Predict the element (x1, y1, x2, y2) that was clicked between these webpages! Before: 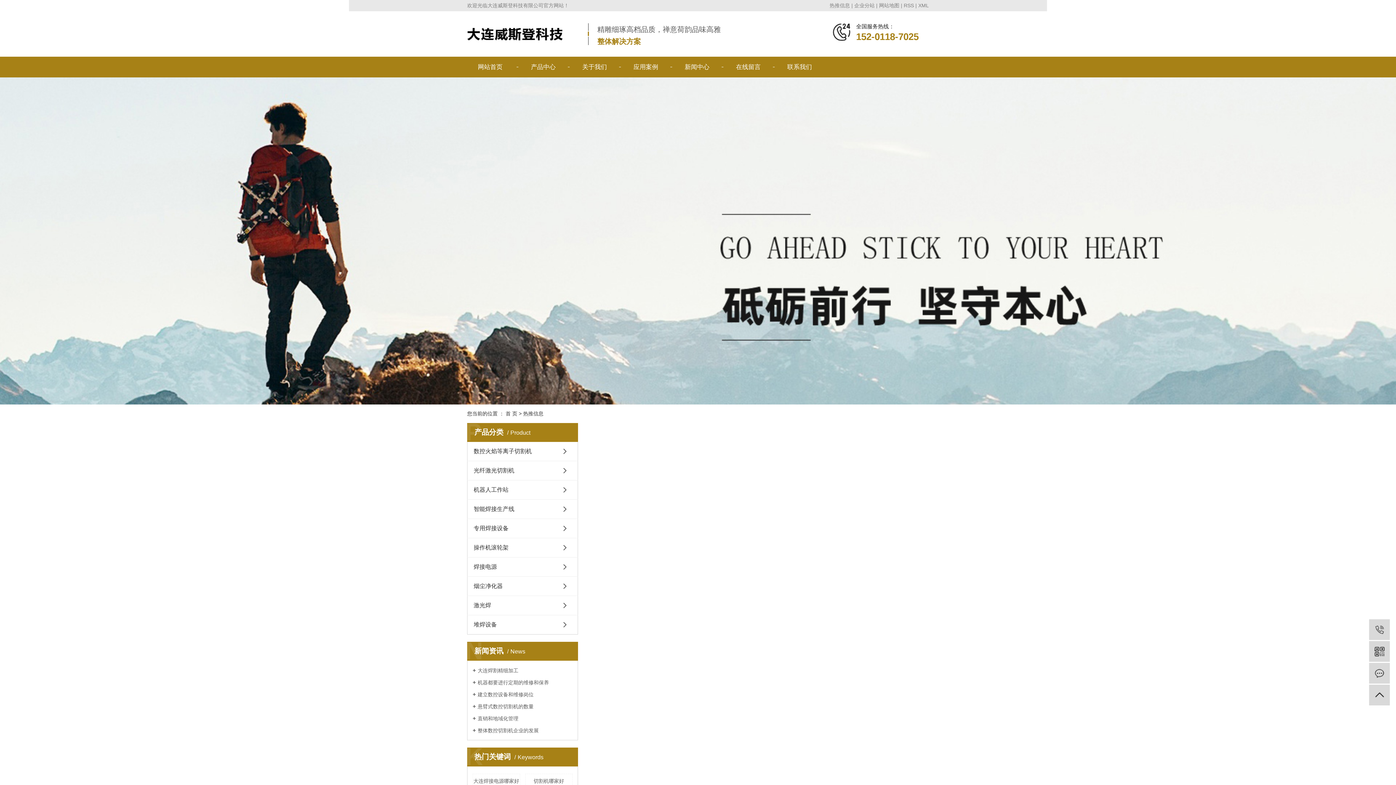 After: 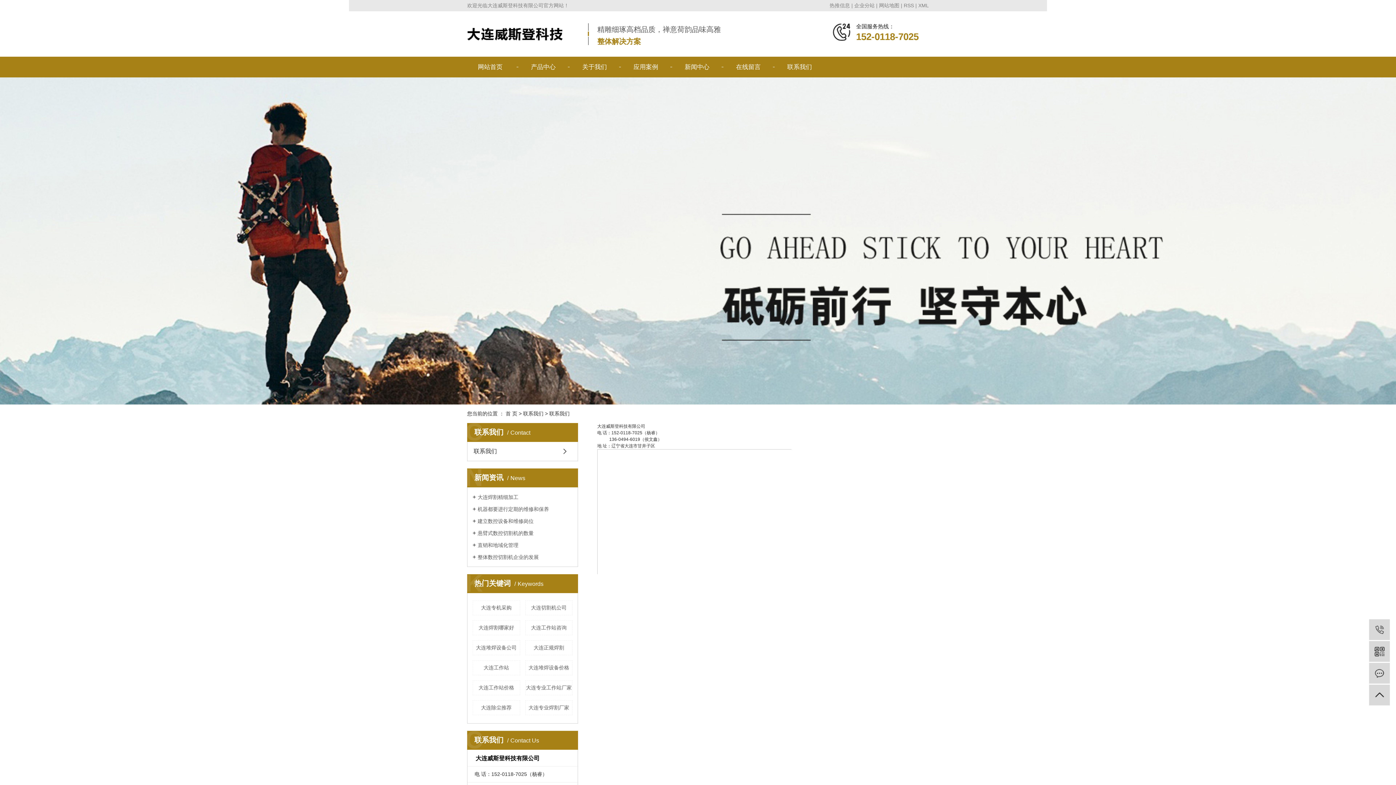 Action: bbox: (778, 56, 821, 77) label: 联系我们